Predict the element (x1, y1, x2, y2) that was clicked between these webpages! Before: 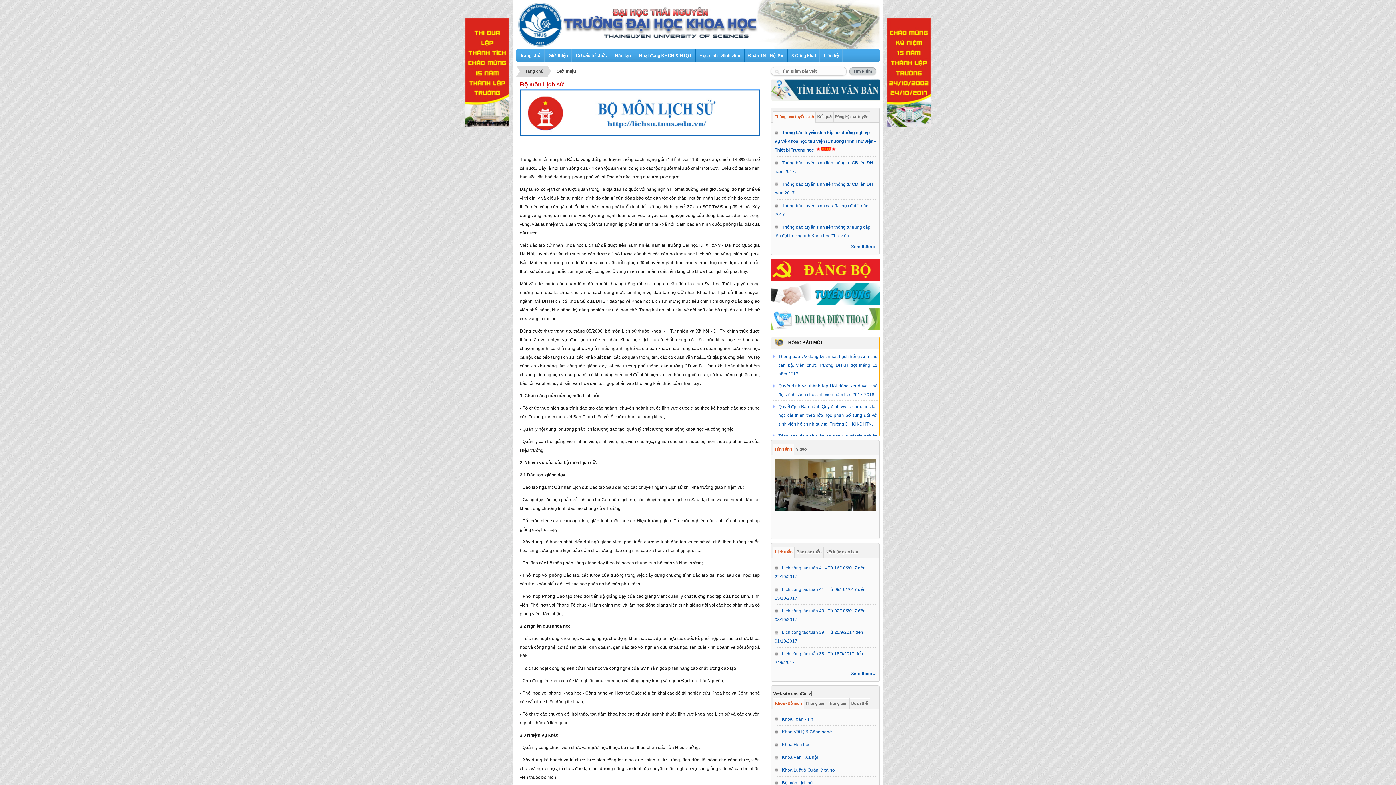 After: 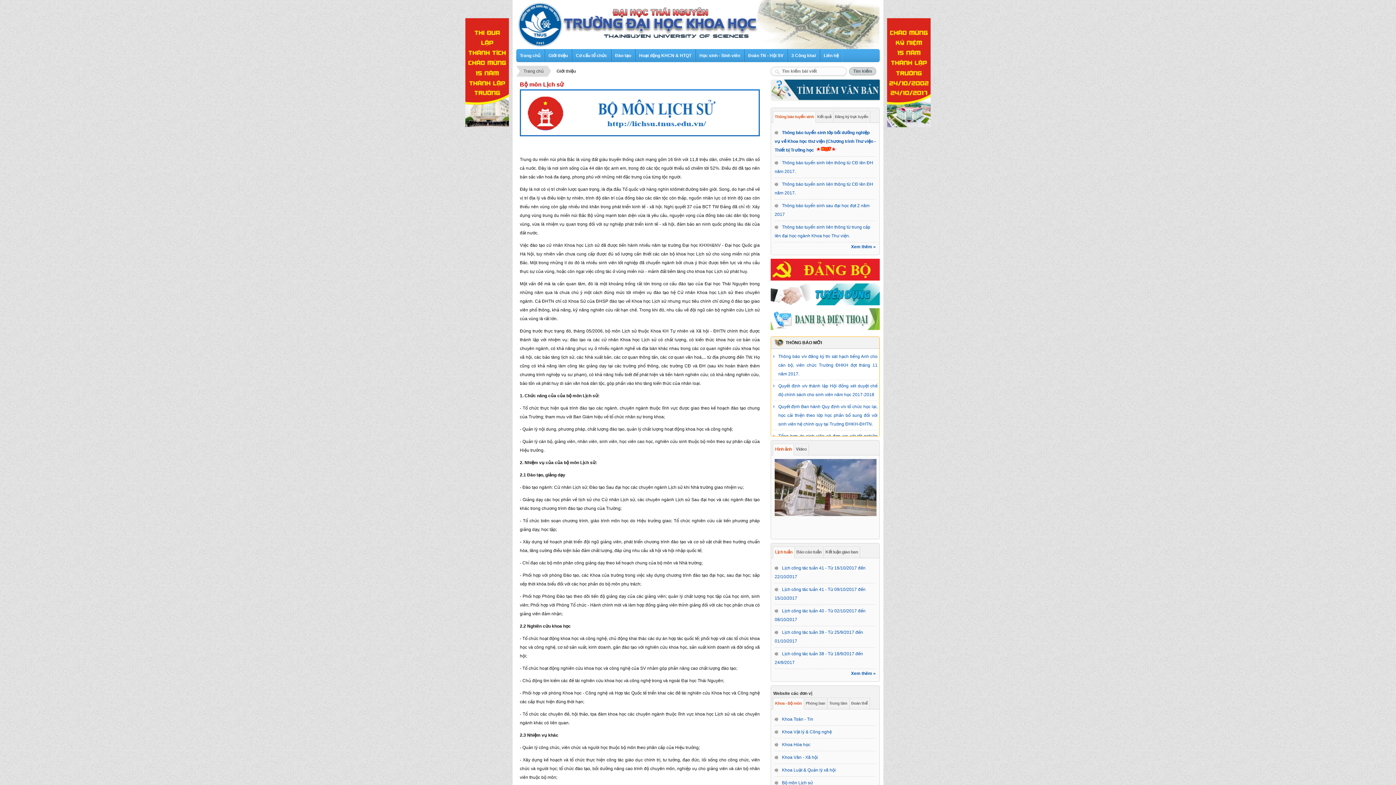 Action: bbox: (465, 123, 509, 128)